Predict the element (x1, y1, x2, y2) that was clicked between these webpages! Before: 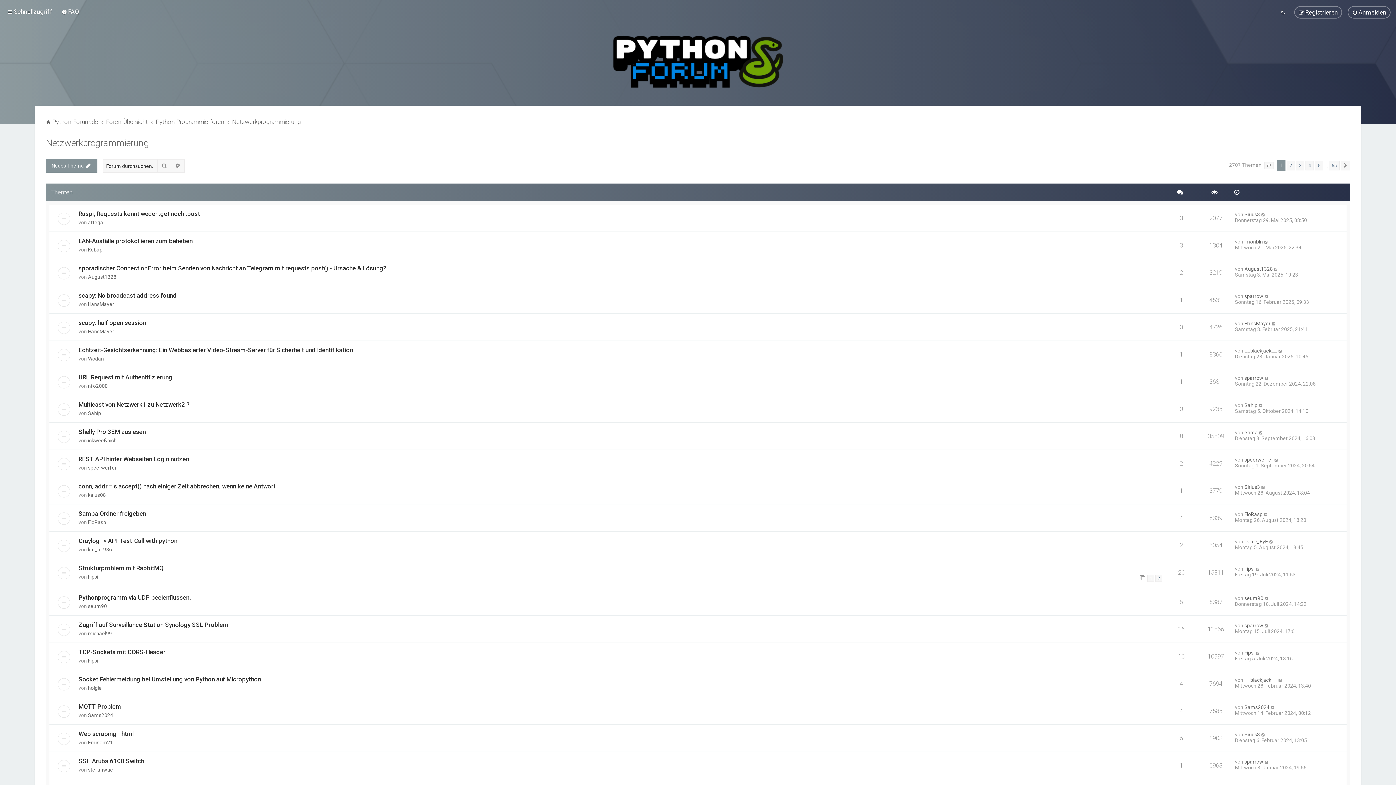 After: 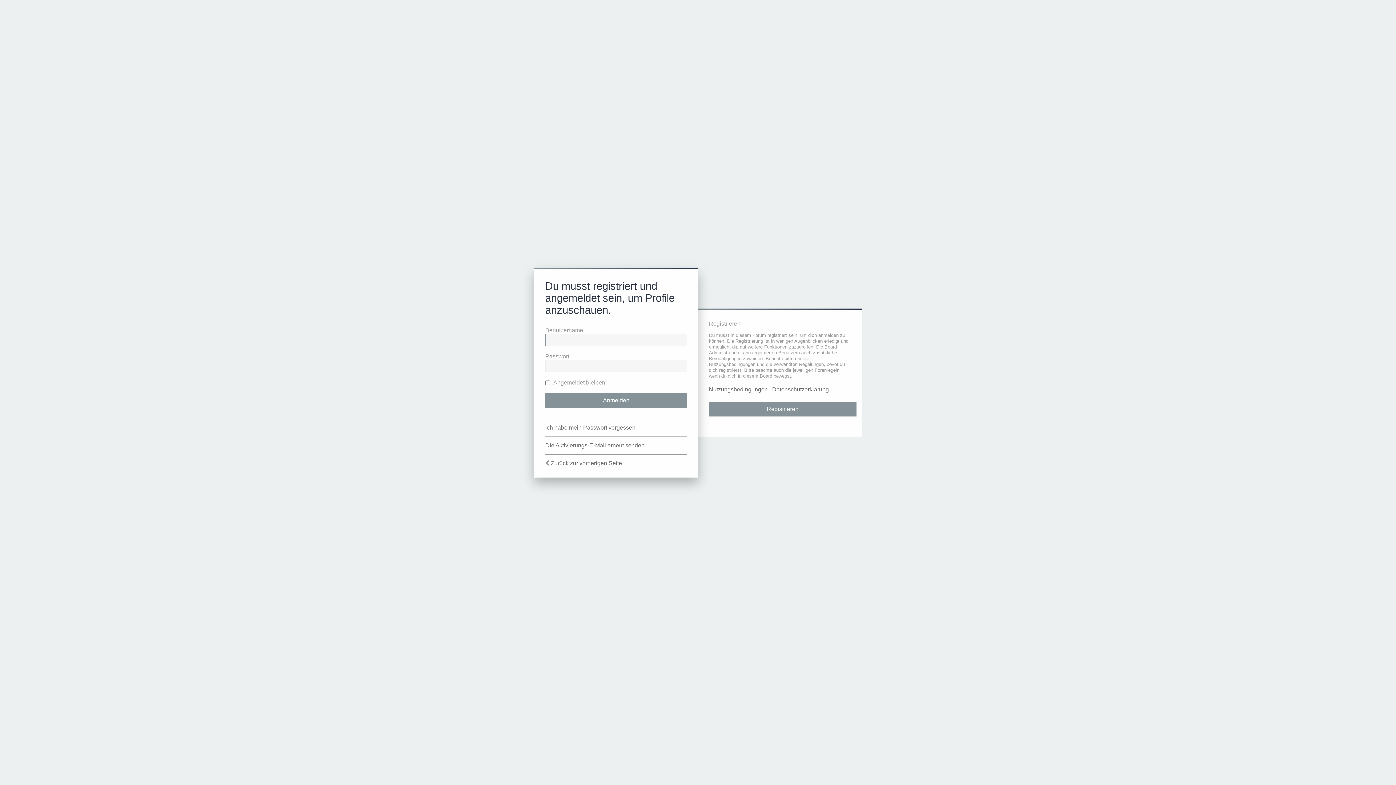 Action: bbox: (1244, 375, 1263, 381) label: sparrow